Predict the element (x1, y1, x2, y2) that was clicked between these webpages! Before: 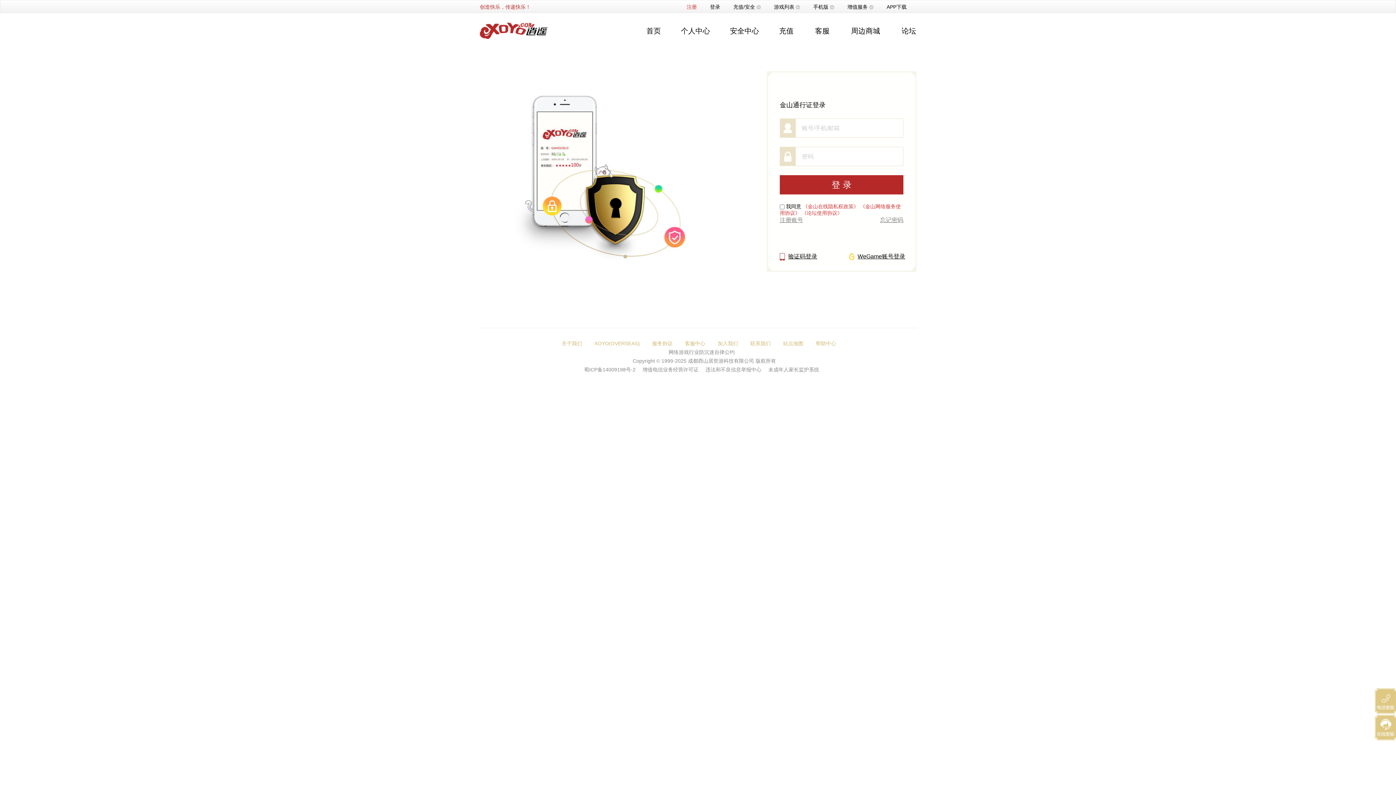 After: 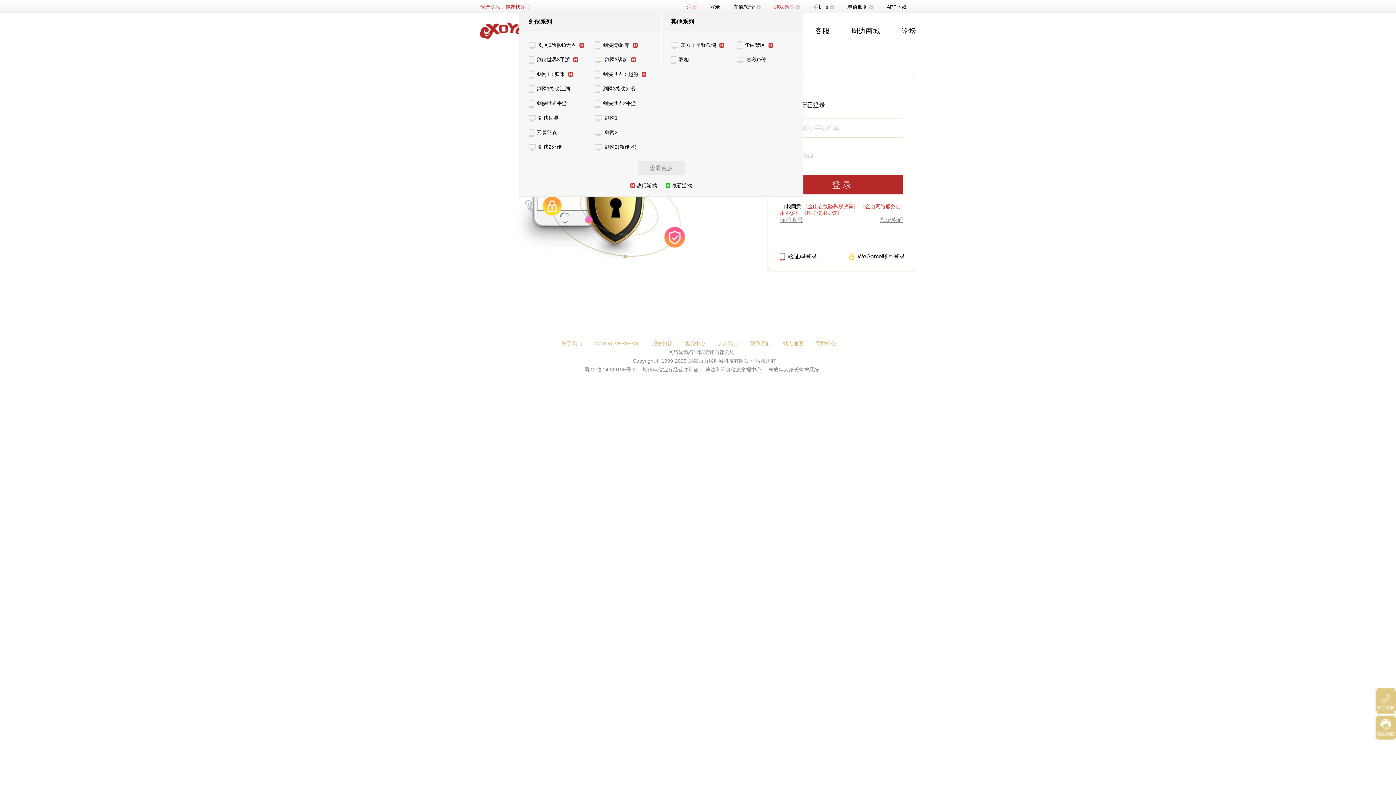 Action: label: 游戏列表 bbox: (768, 0, 800, 13)